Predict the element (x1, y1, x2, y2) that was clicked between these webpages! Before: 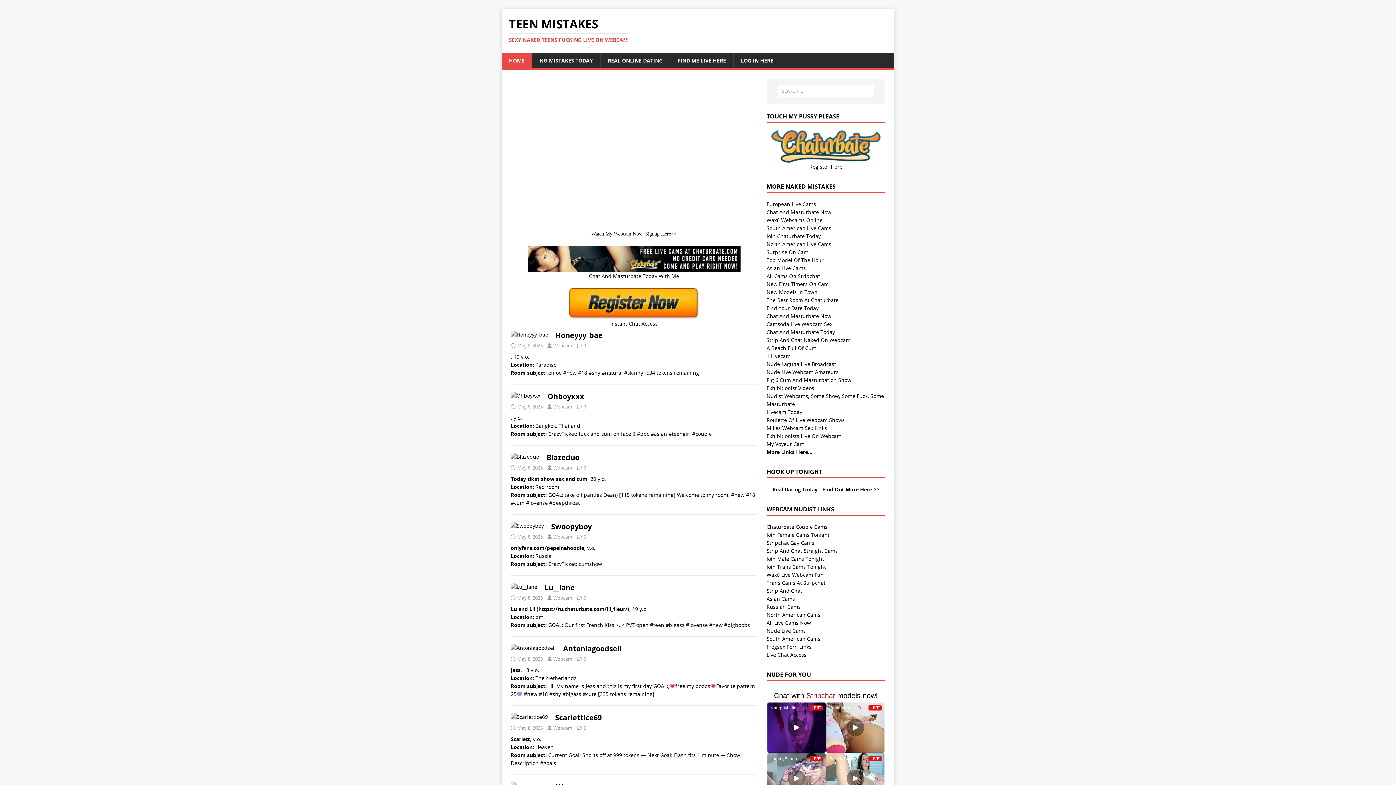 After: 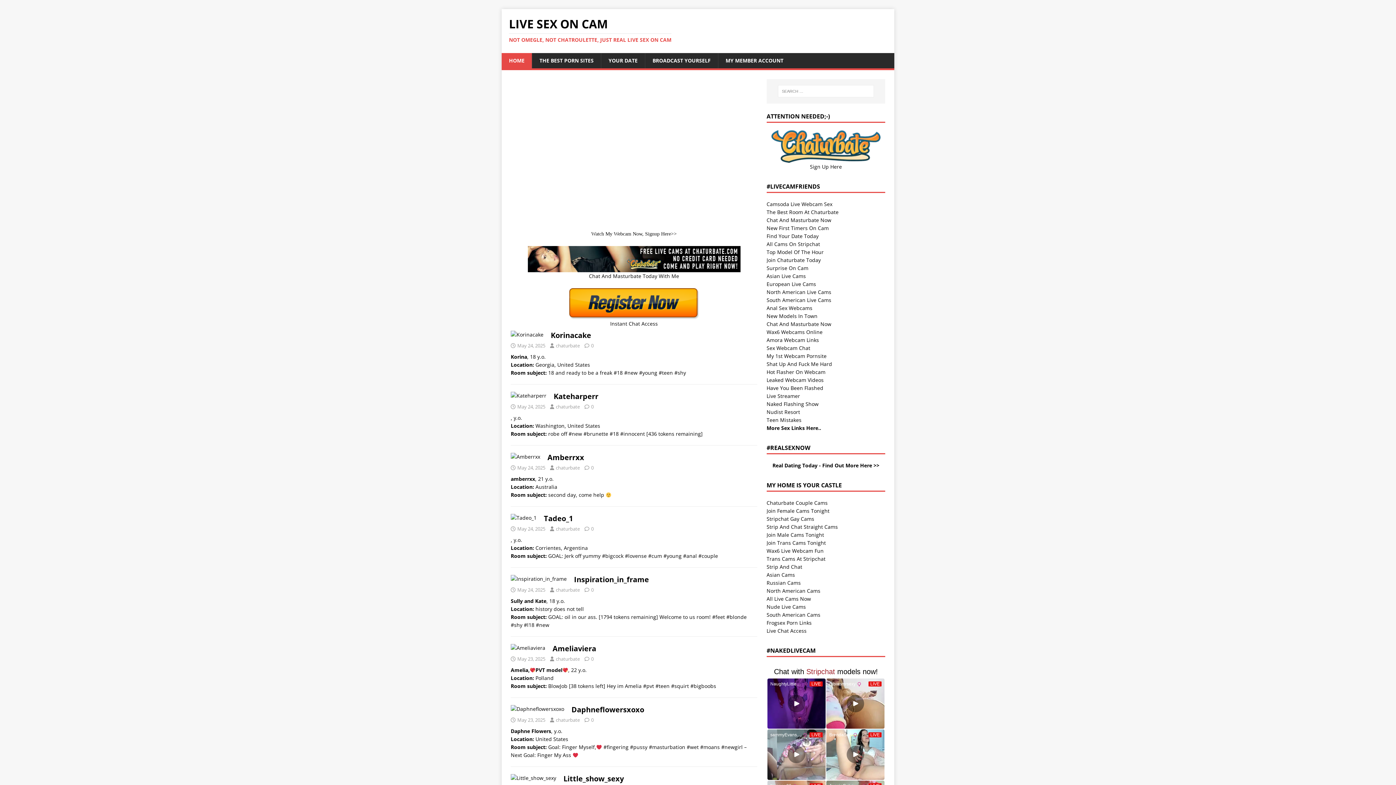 Action: label: 1 Livecam bbox: (766, 352, 790, 359)